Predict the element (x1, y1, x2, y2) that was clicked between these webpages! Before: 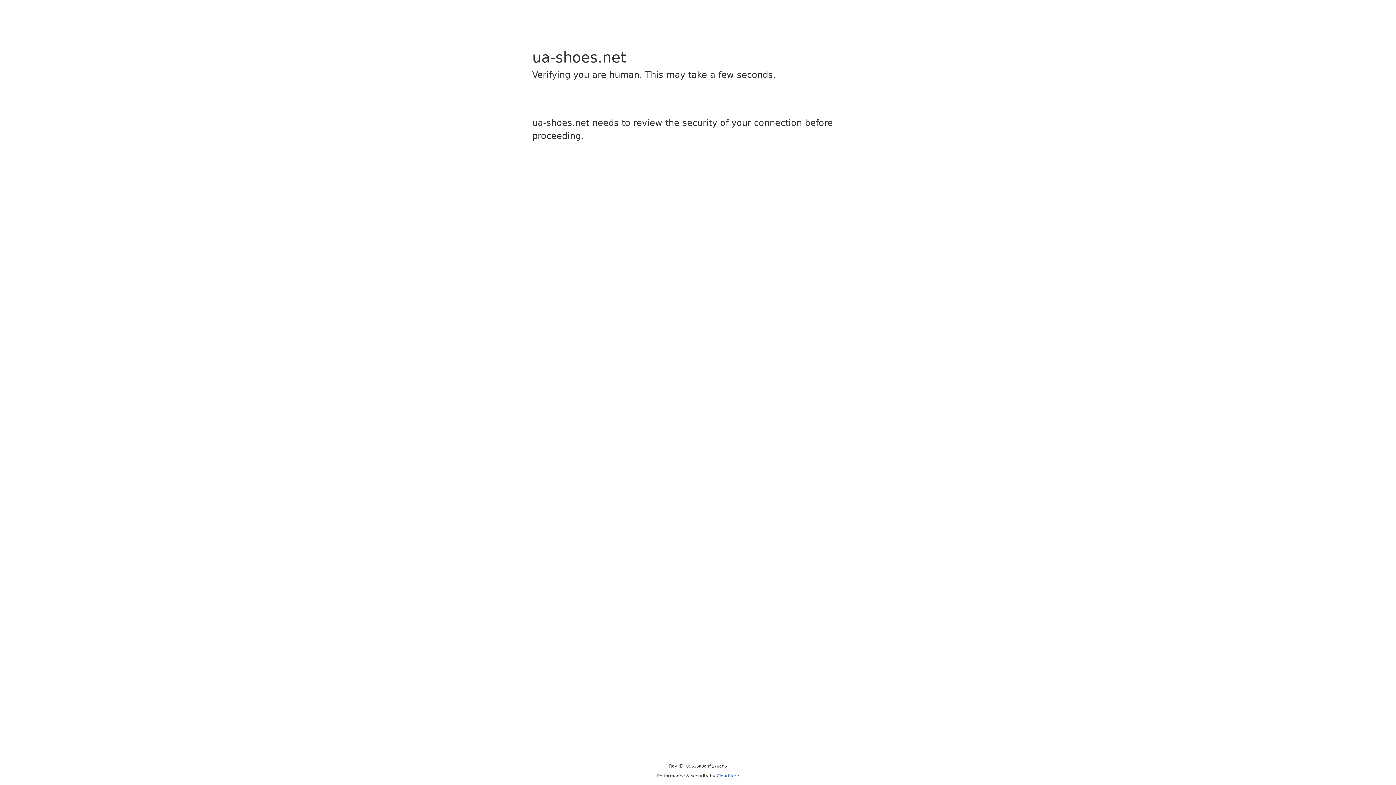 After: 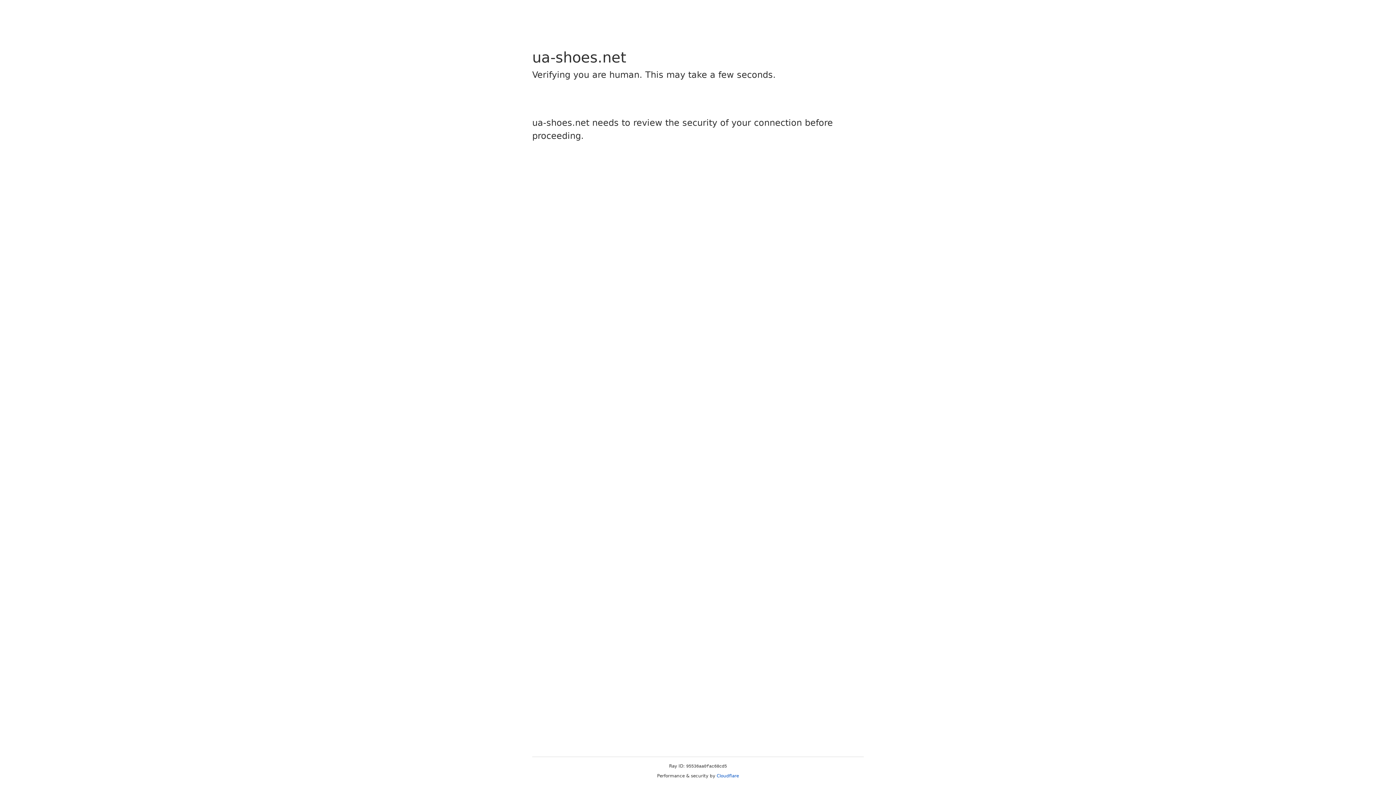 Action: label: Cloudflare bbox: (716, 773, 739, 778)